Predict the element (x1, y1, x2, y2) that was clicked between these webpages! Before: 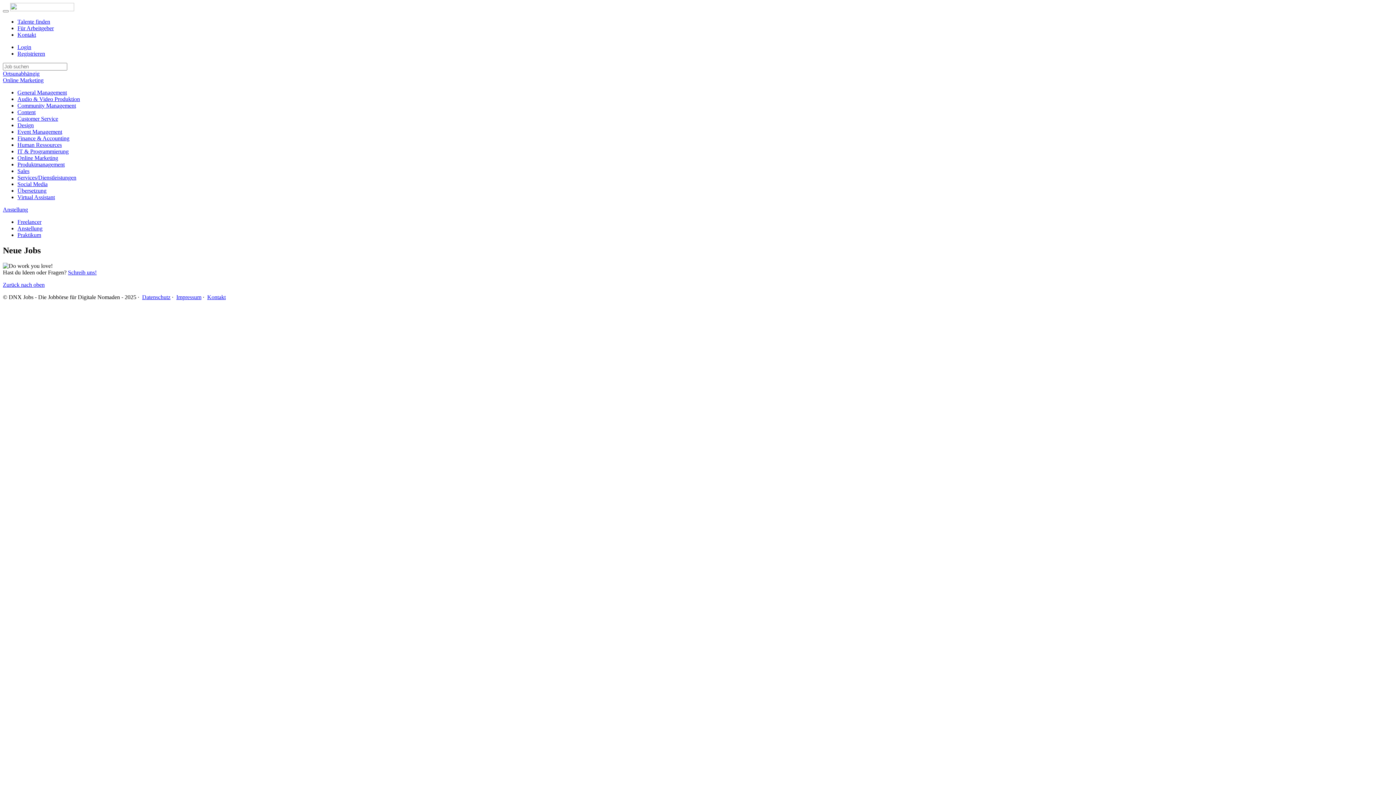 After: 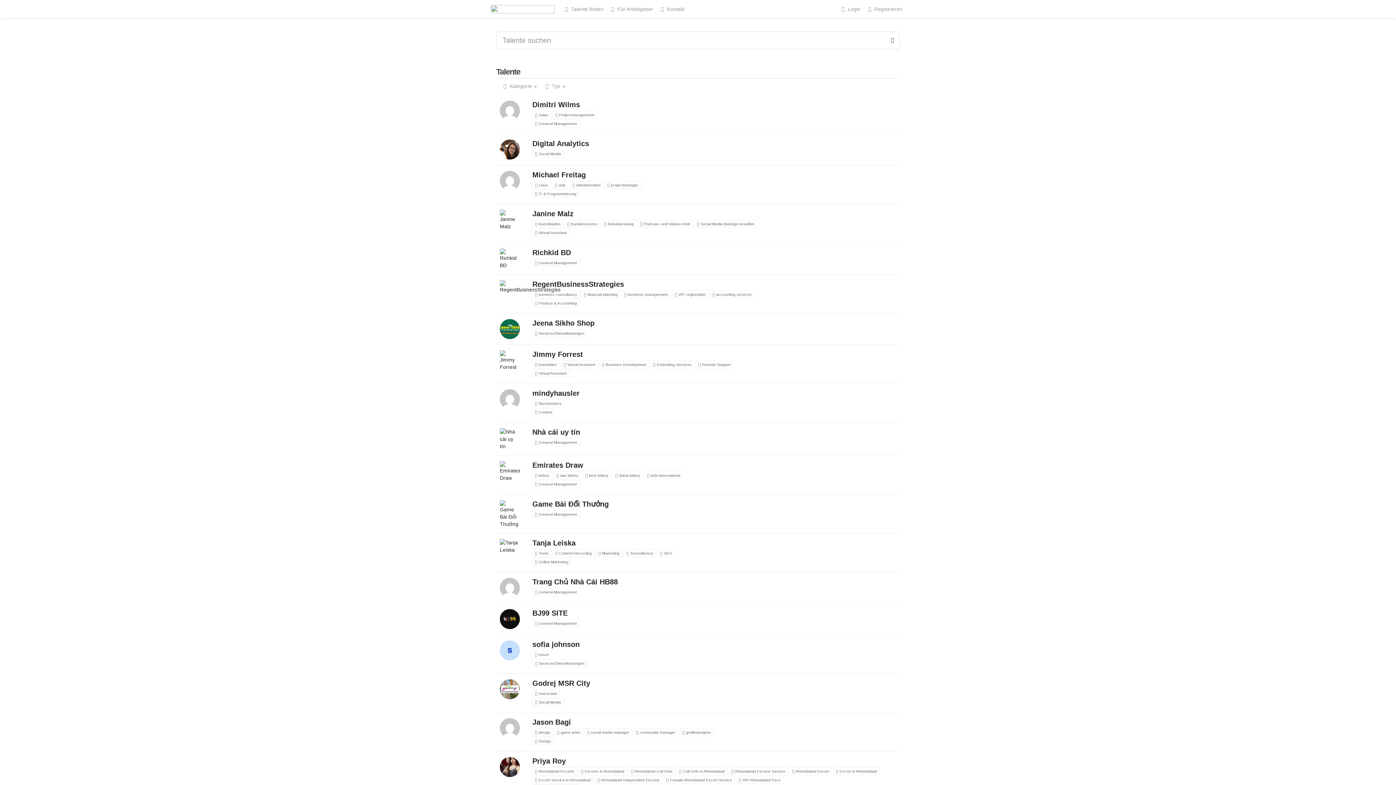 Action: bbox: (17, 18, 50, 24) label: Talente finden